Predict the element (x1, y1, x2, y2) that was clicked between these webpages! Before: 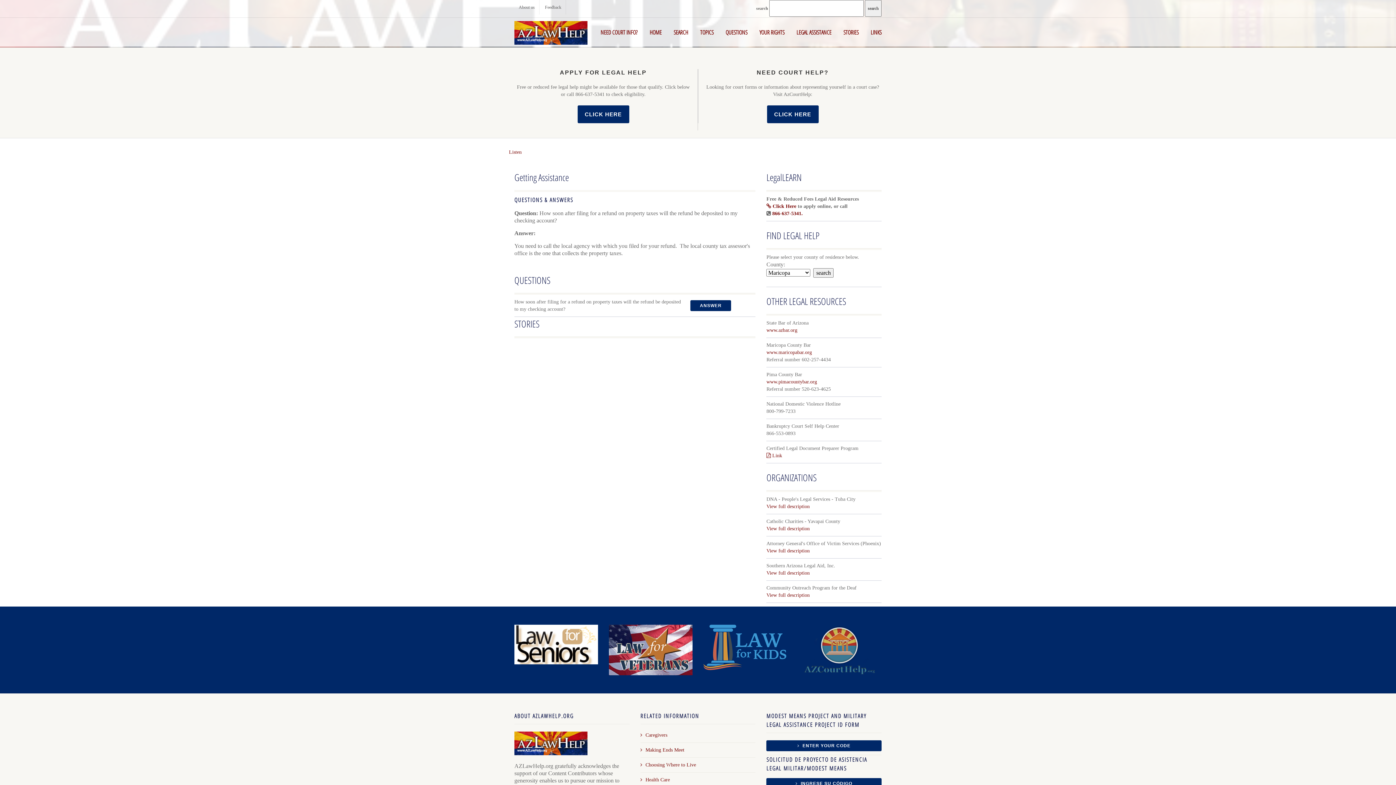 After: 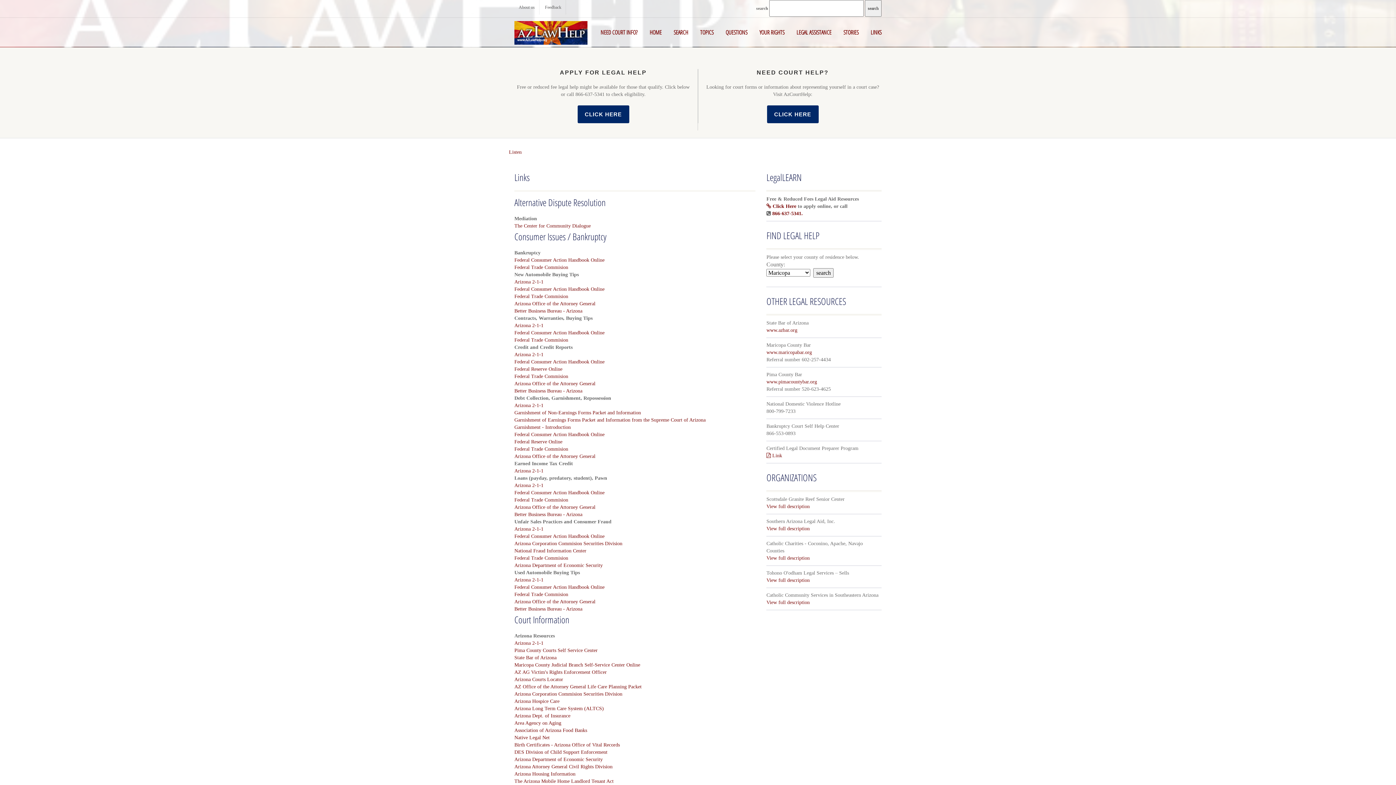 Action: label: LINKS bbox: (865, 23, 881, 41)